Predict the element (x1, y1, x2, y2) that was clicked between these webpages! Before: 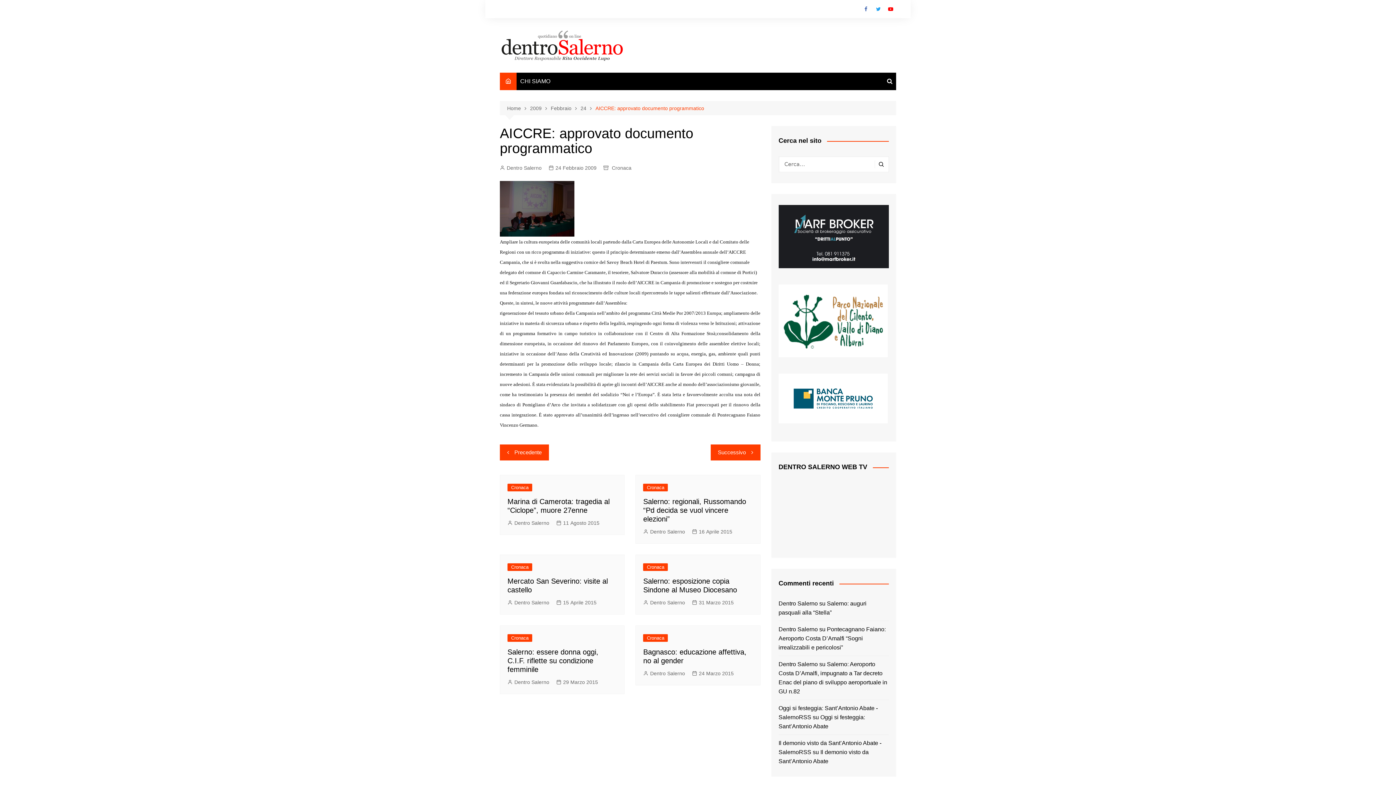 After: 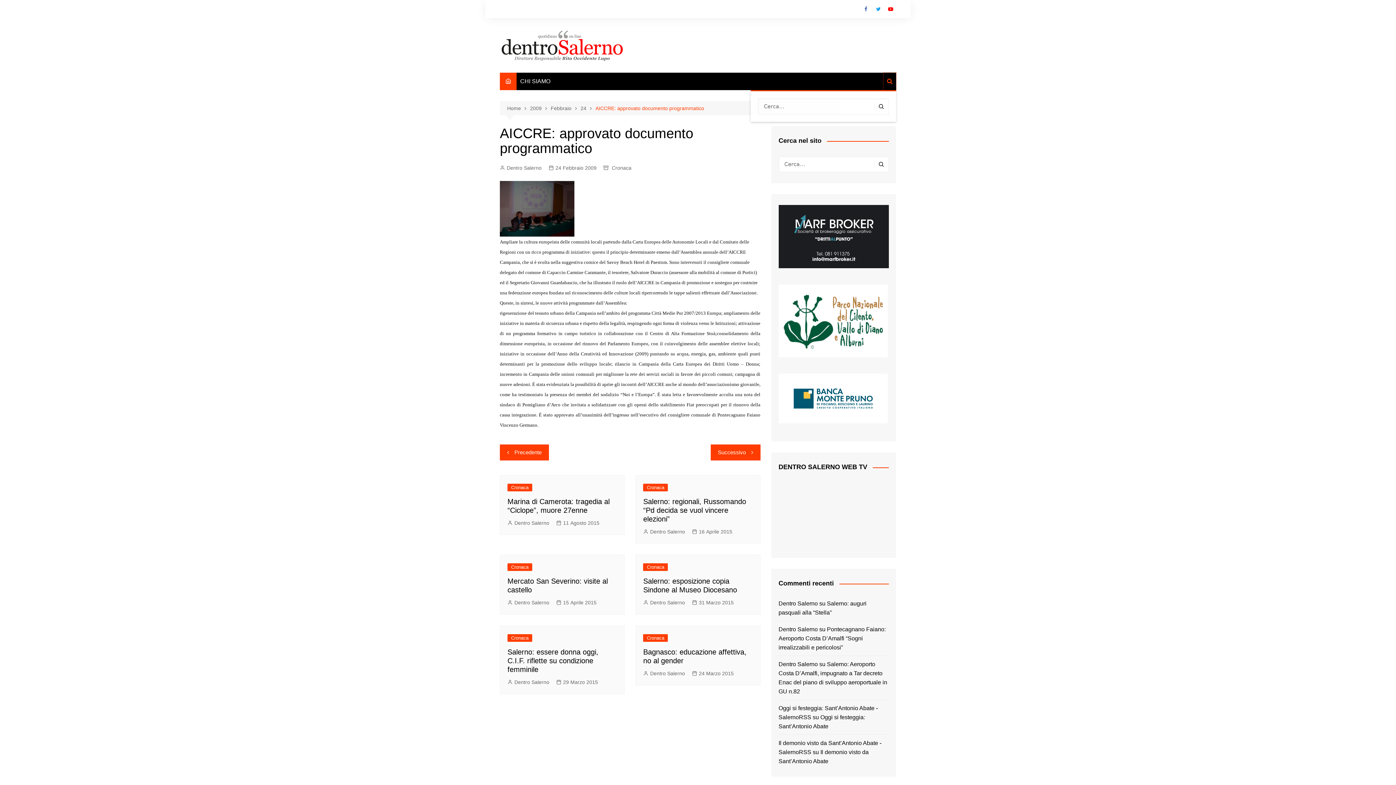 Action: bbox: (883, 72, 896, 90)